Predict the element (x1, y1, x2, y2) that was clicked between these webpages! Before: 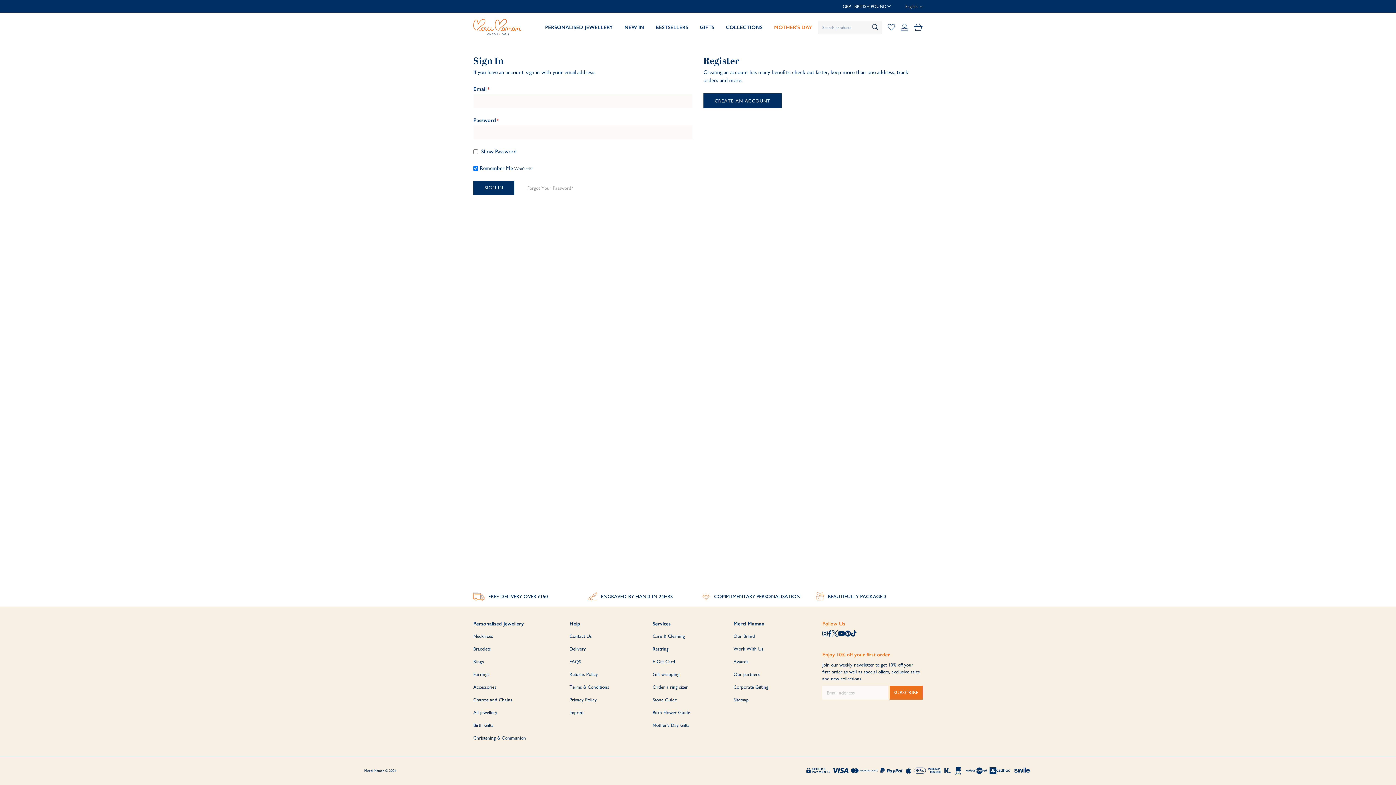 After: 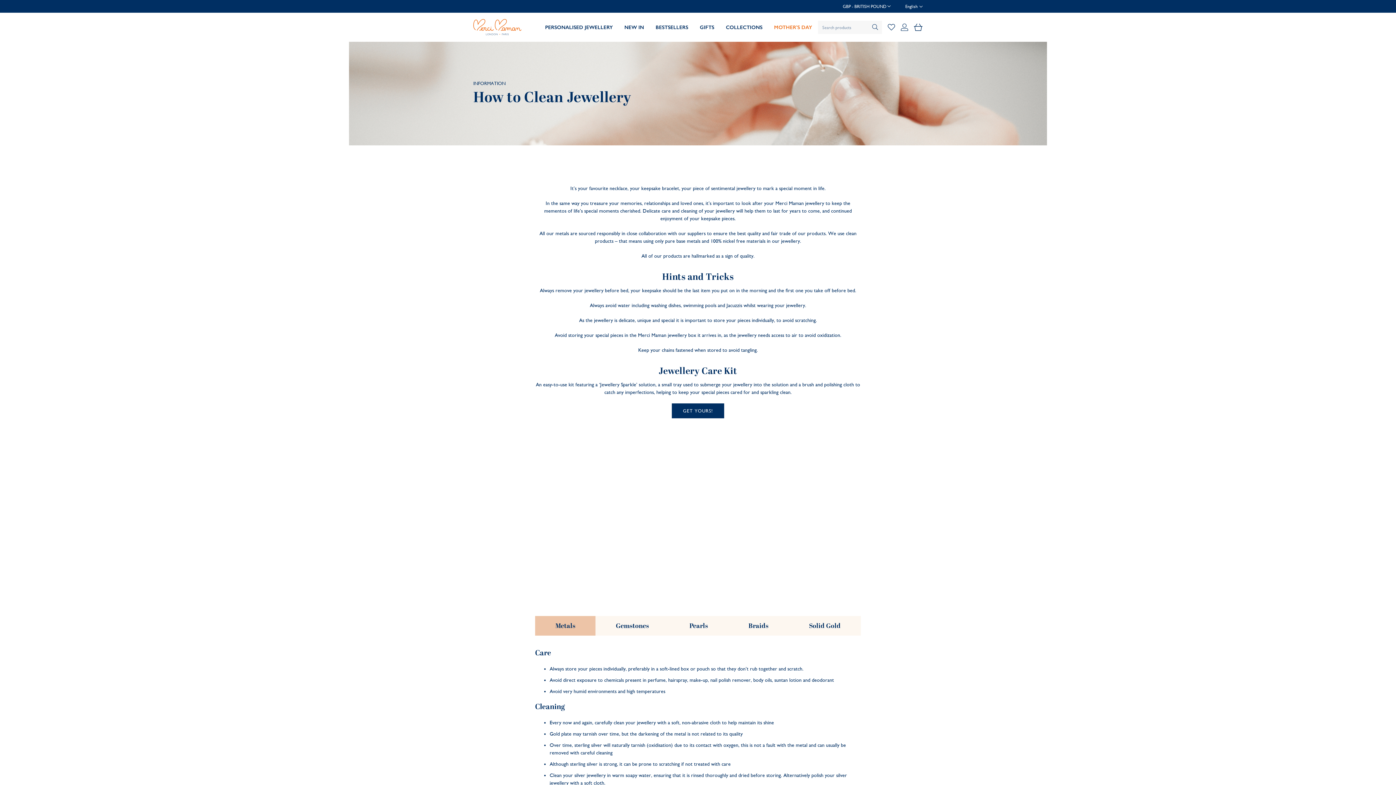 Action: bbox: (652, 633, 685, 639) label: Care & Cleaning